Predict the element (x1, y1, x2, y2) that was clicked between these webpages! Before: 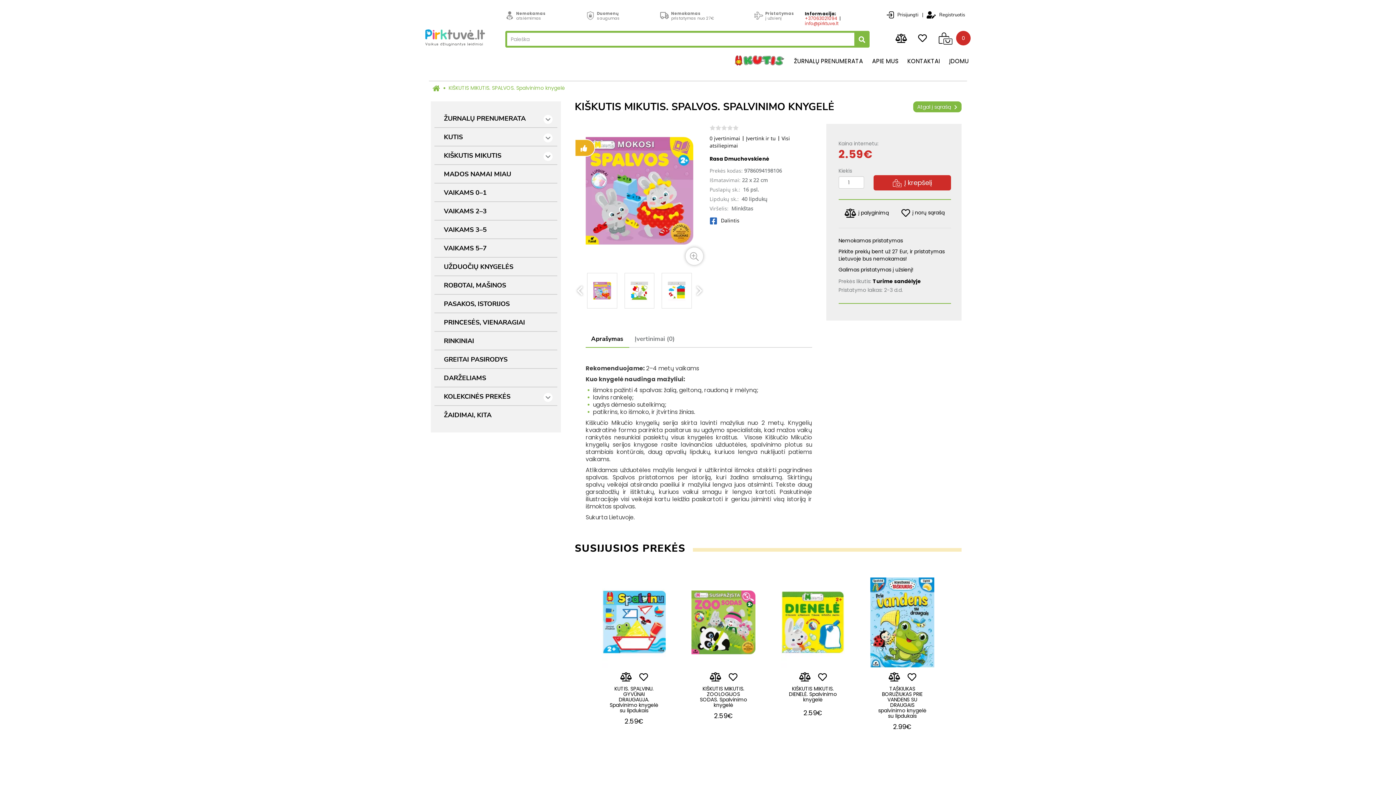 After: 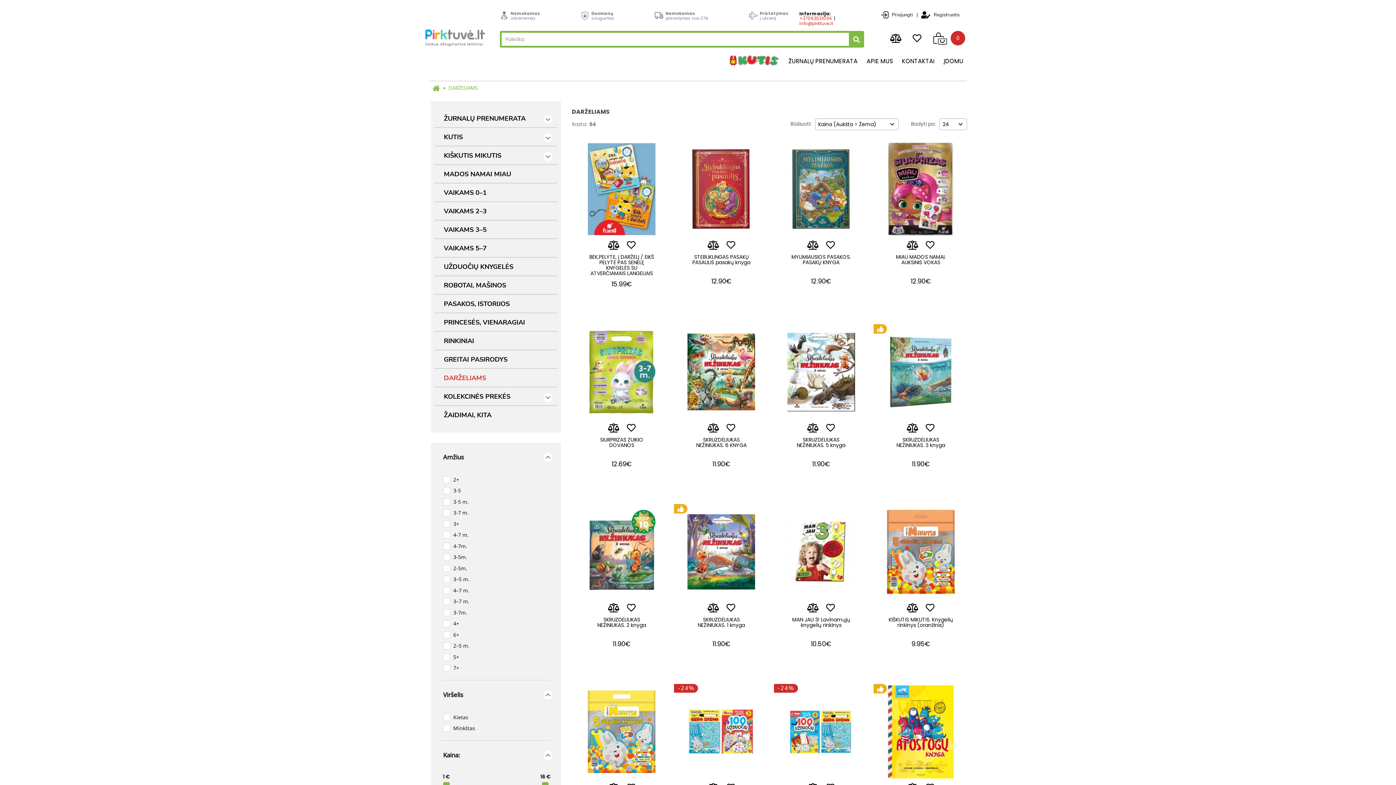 Action: bbox: (434, 369, 557, 387) label: DARŽELIAMS